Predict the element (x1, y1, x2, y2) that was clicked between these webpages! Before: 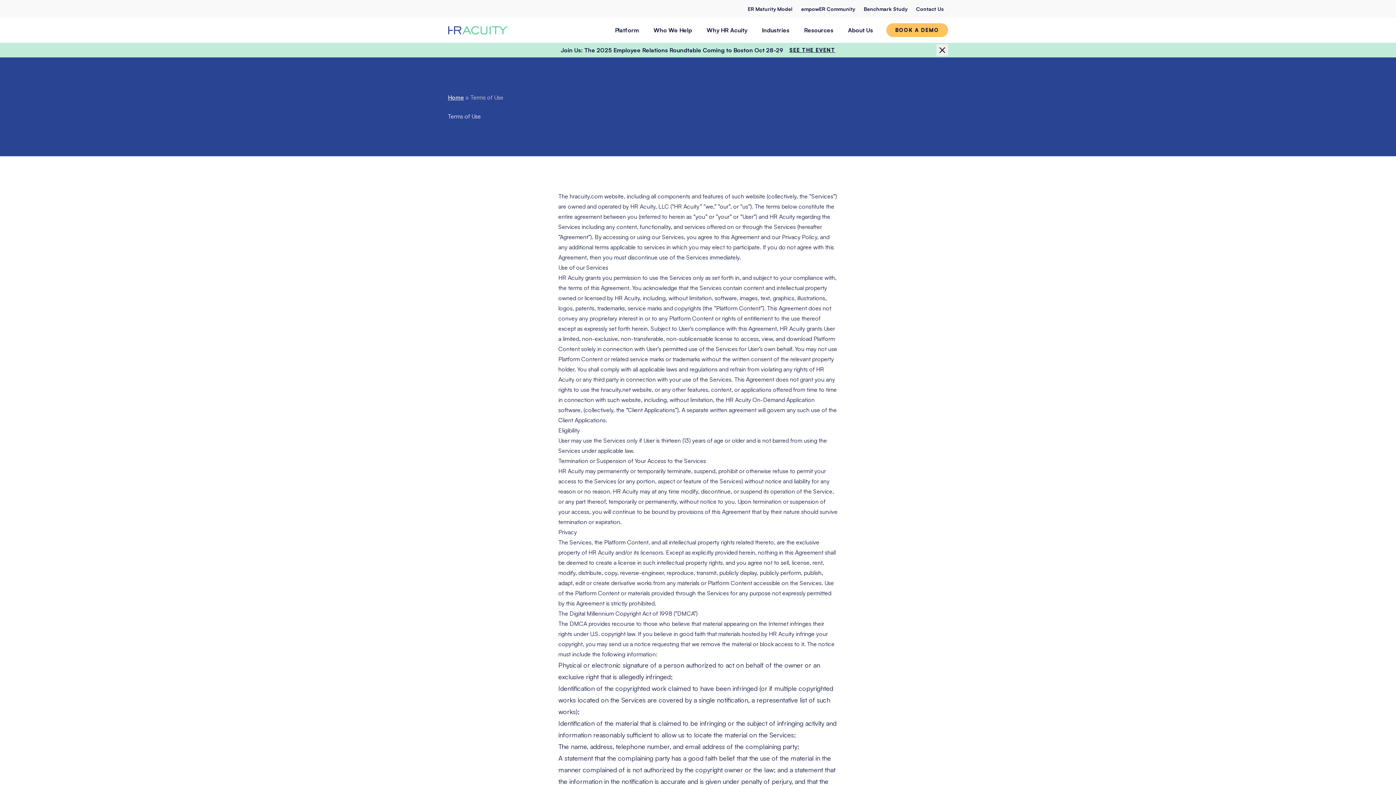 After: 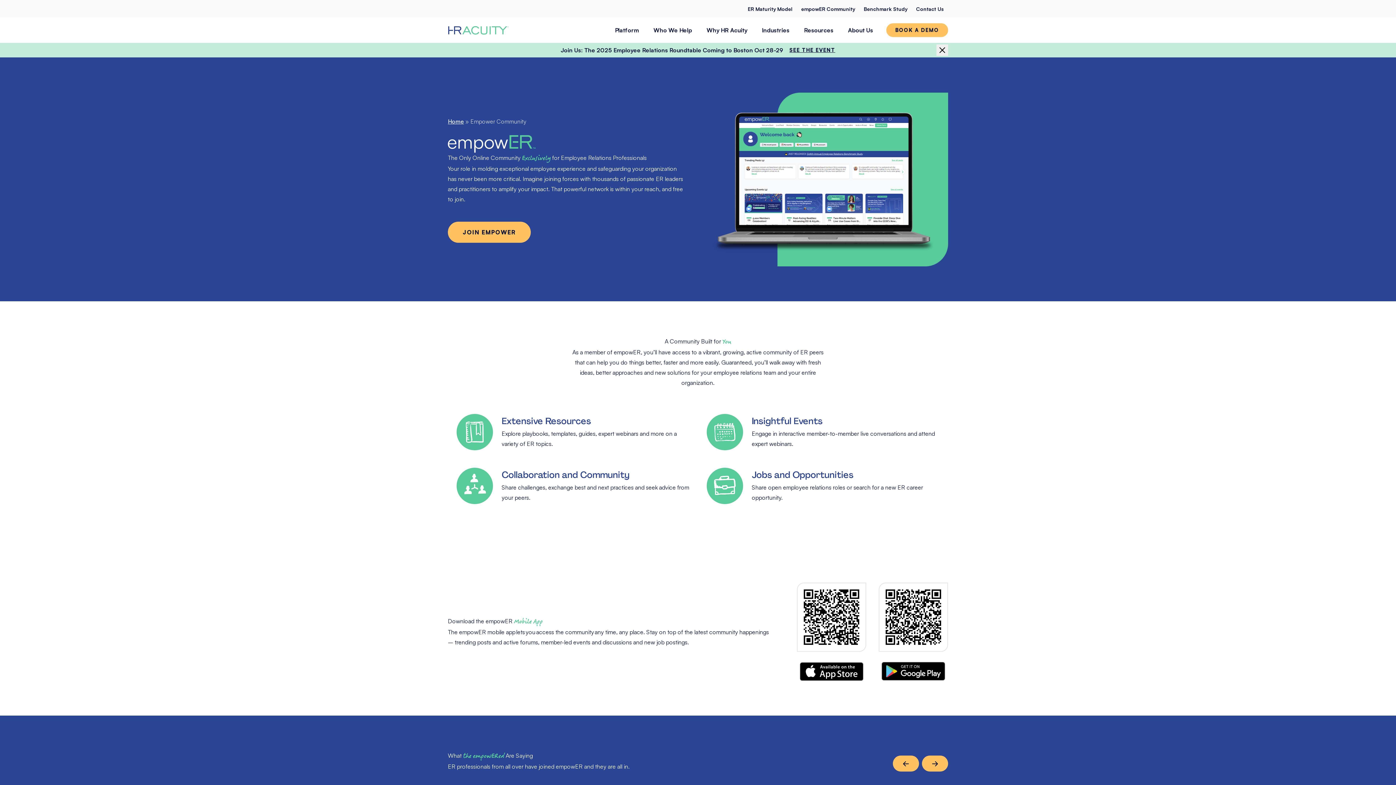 Action: label: empowER Community bbox: (797, 1, 859, 16)